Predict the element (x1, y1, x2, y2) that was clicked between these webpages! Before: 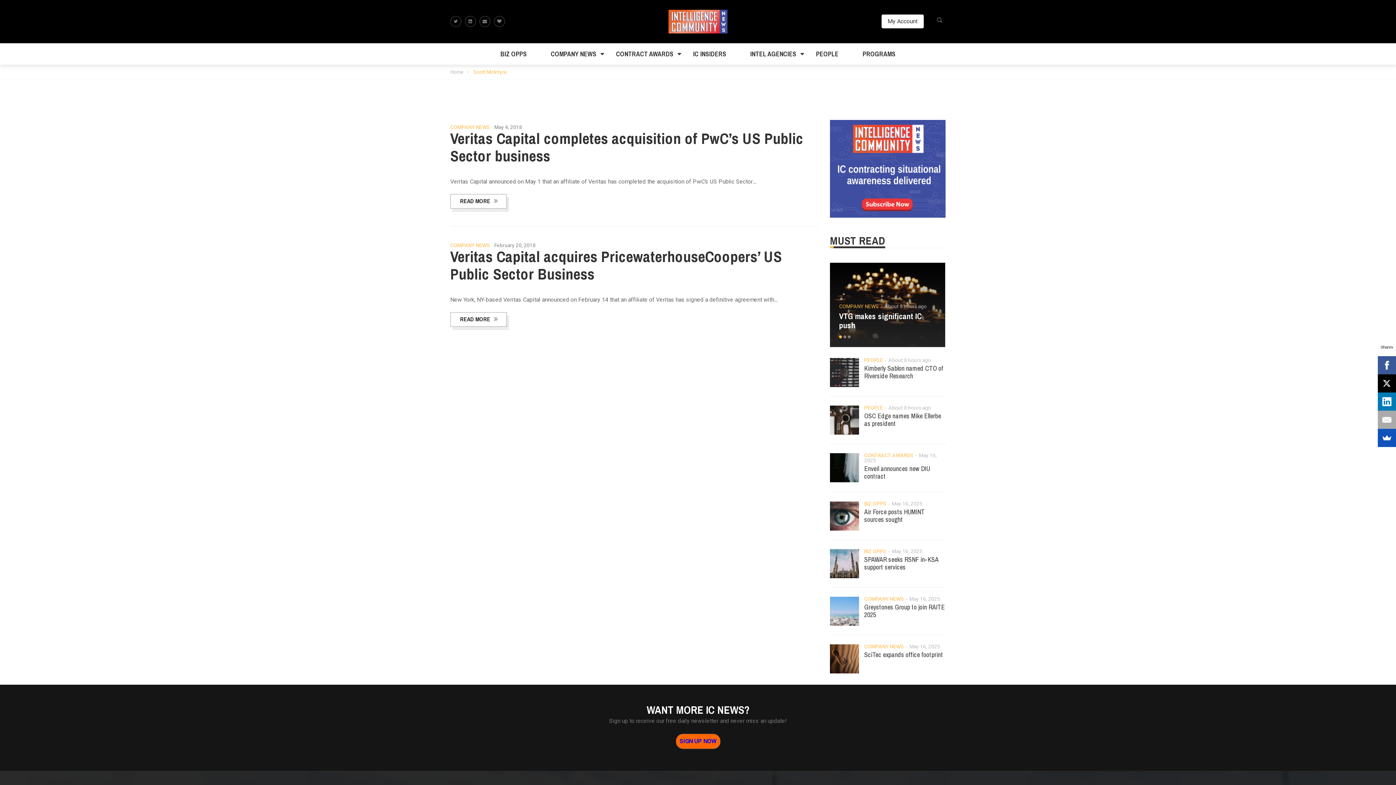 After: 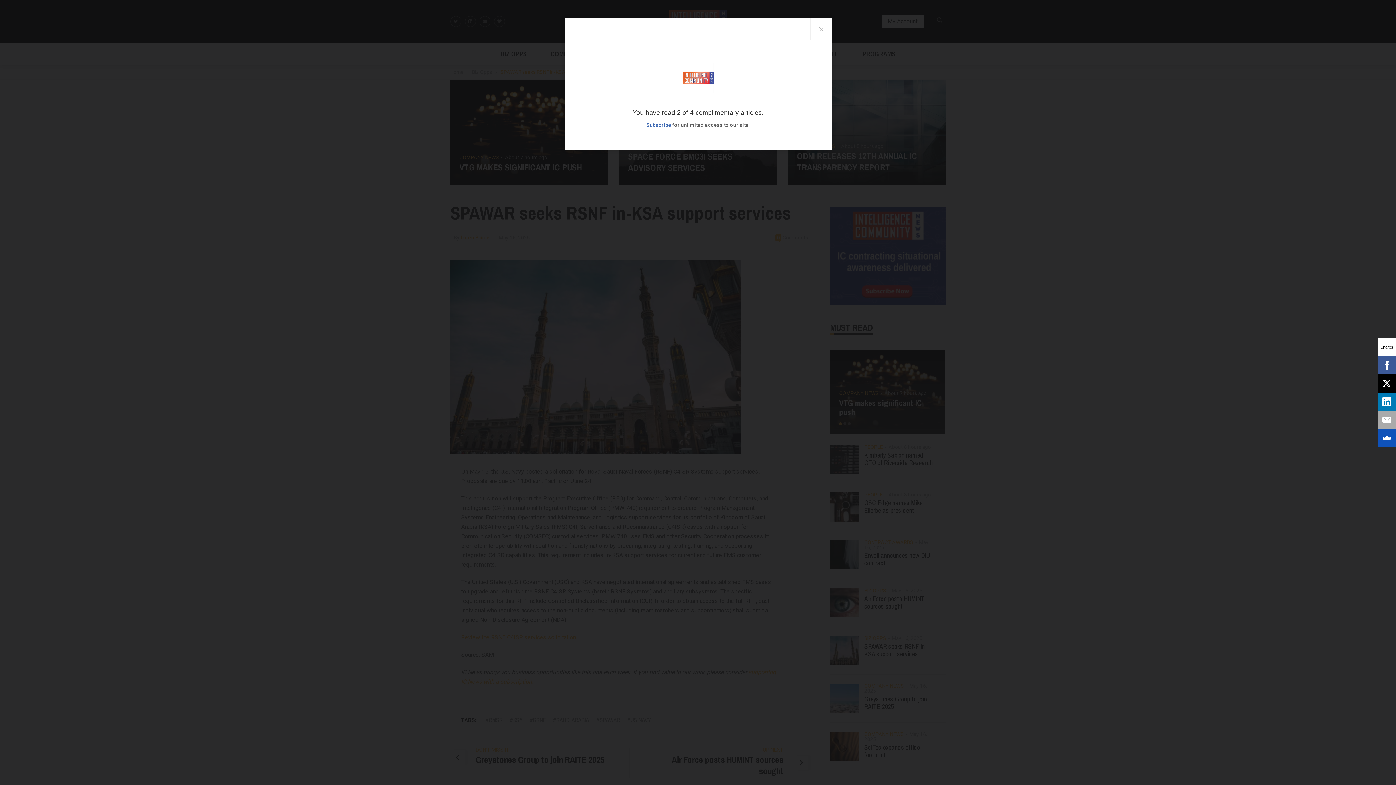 Action: bbox: (830, 549, 859, 578)